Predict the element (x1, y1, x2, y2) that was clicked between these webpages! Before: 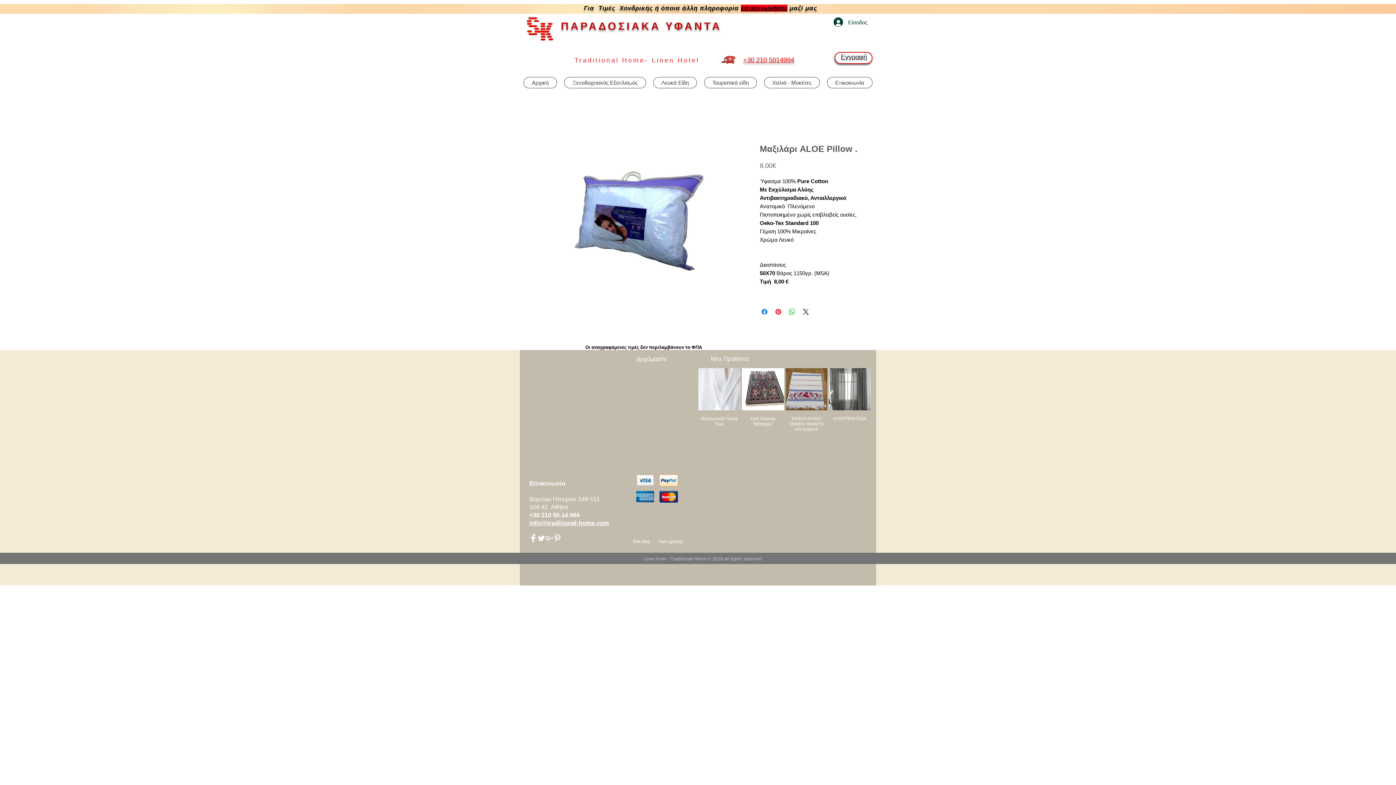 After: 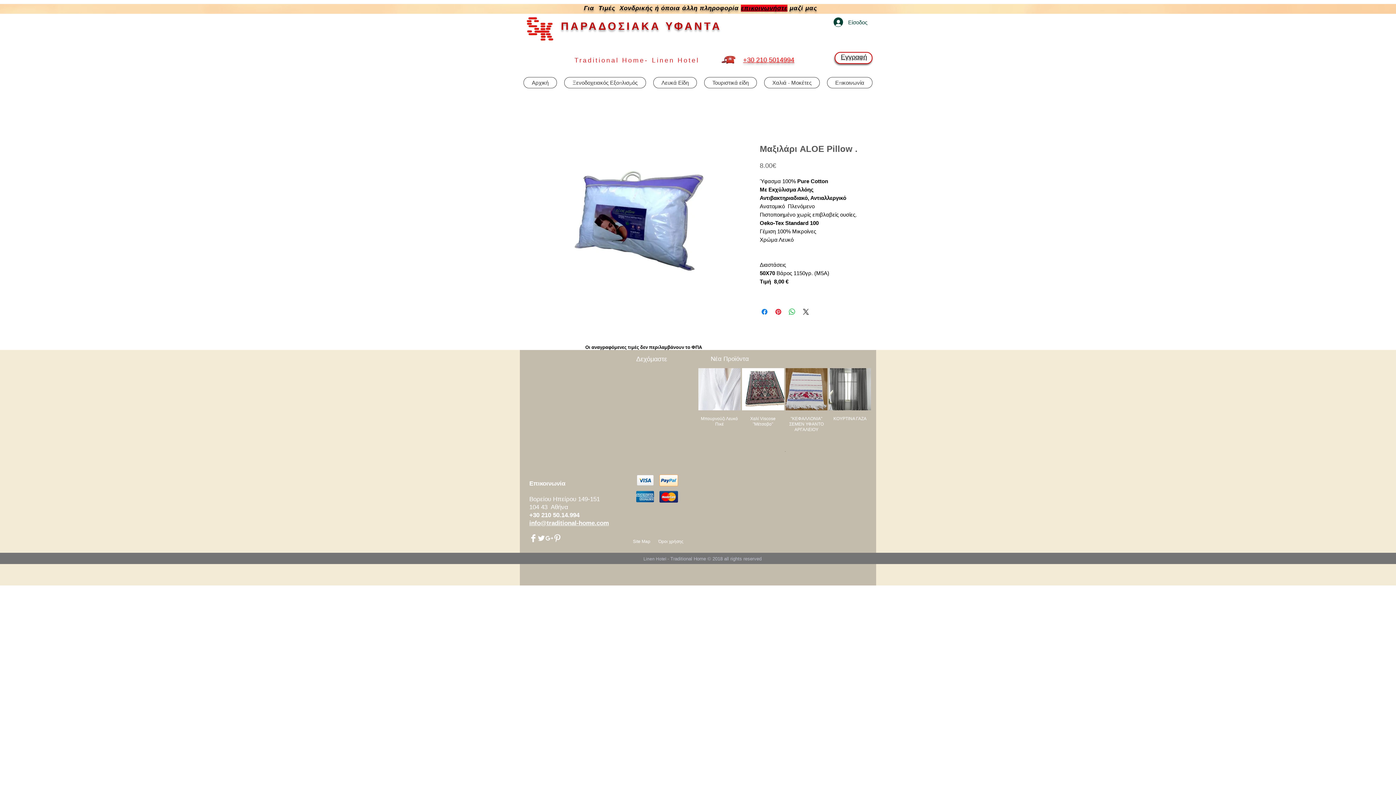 Action: bbox: (743, 55, 794, 64) label: +30 210 5014994